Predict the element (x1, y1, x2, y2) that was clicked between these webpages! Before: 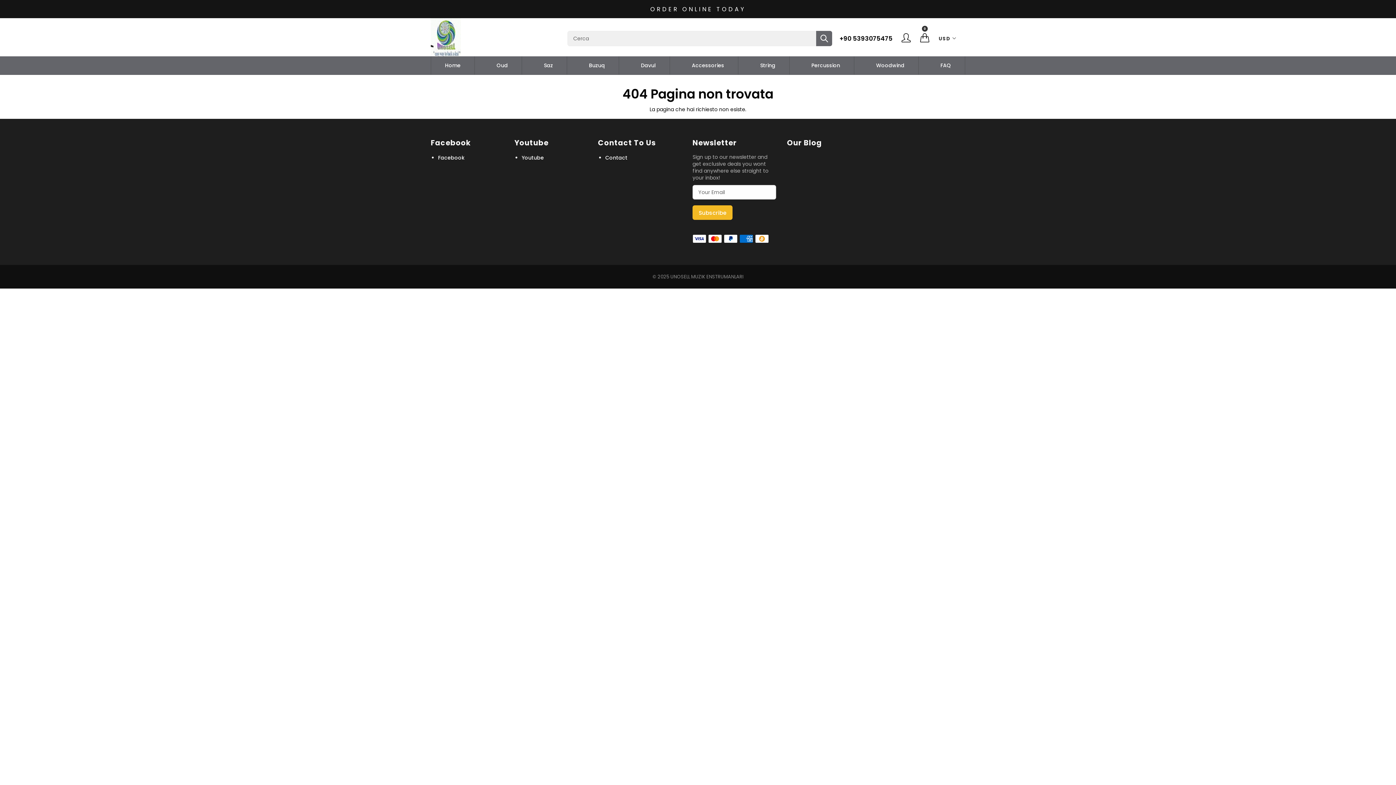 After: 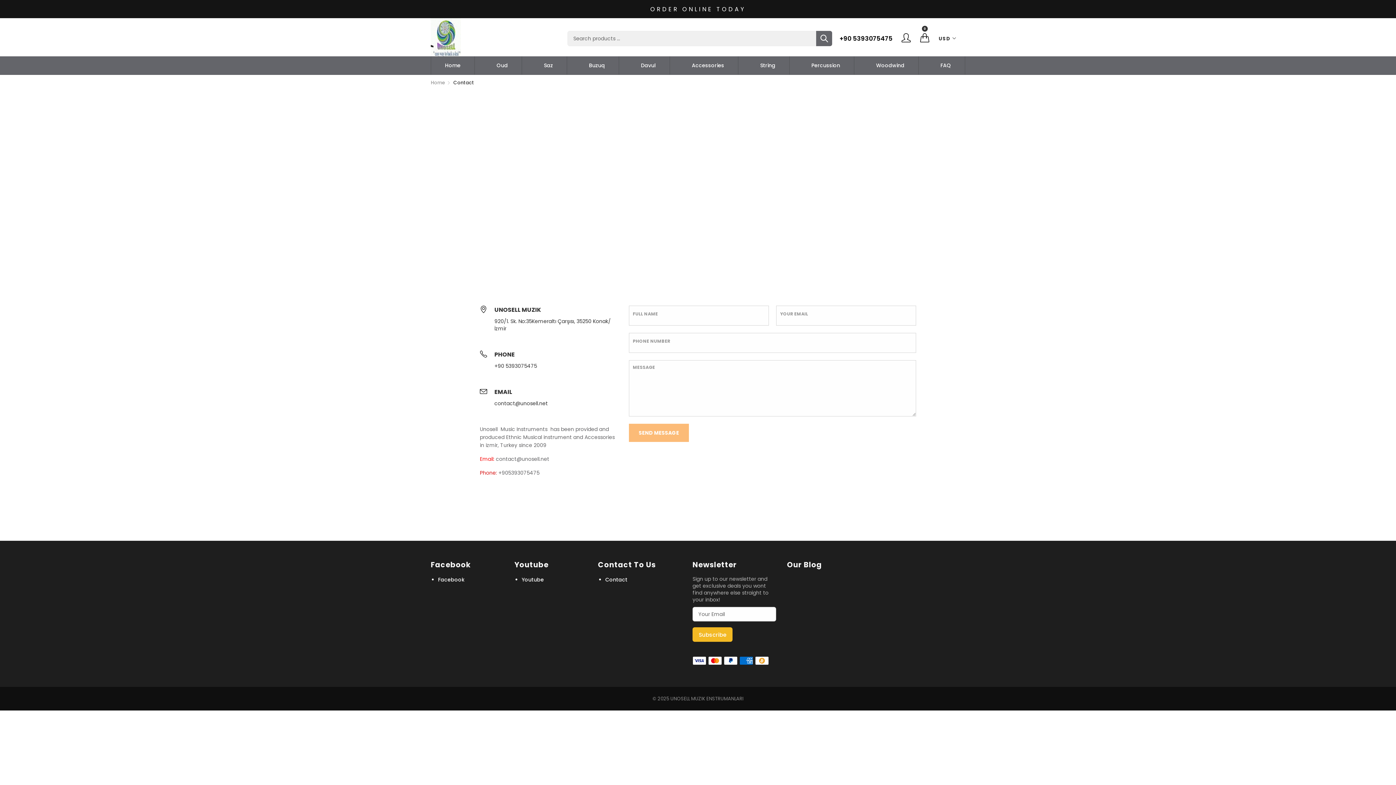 Action: label: Contact bbox: (605, 154, 627, 161)